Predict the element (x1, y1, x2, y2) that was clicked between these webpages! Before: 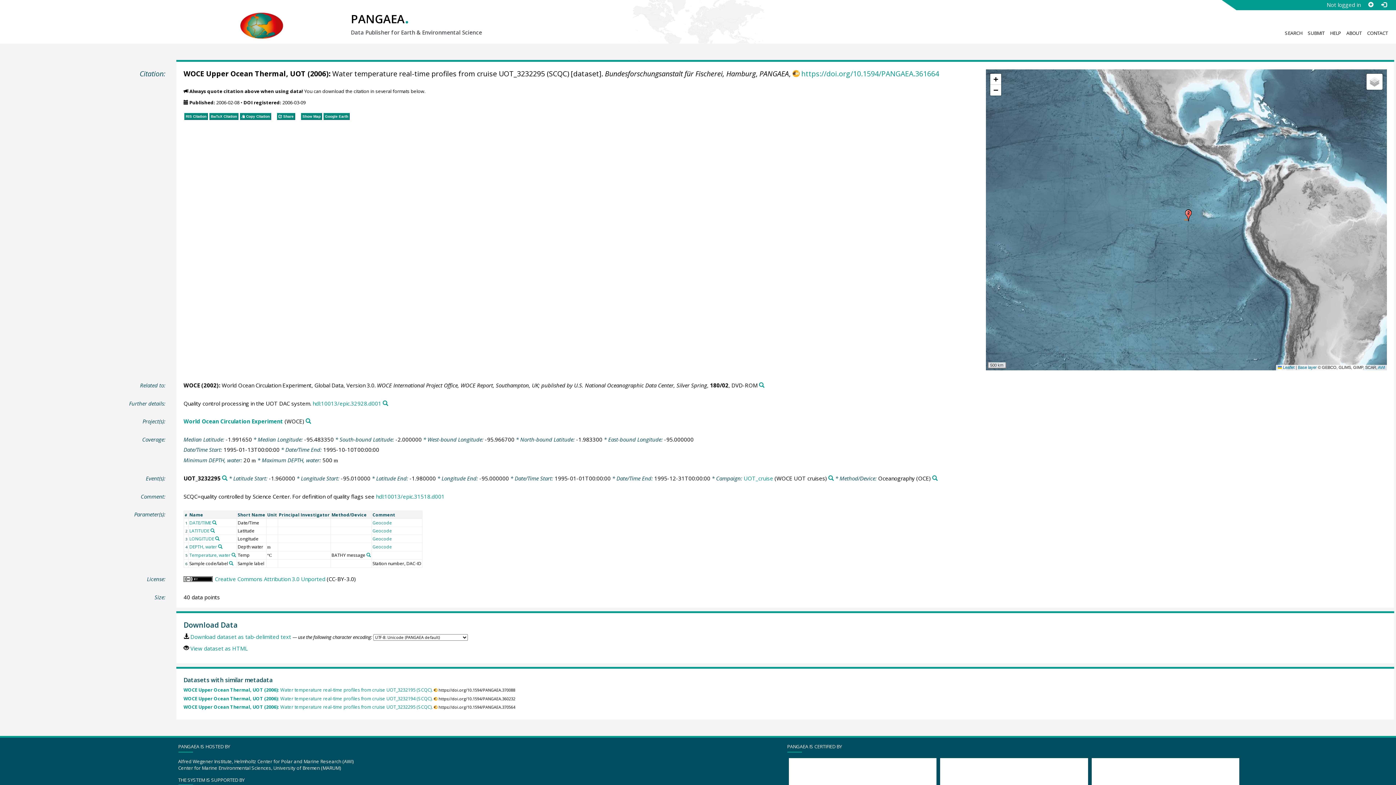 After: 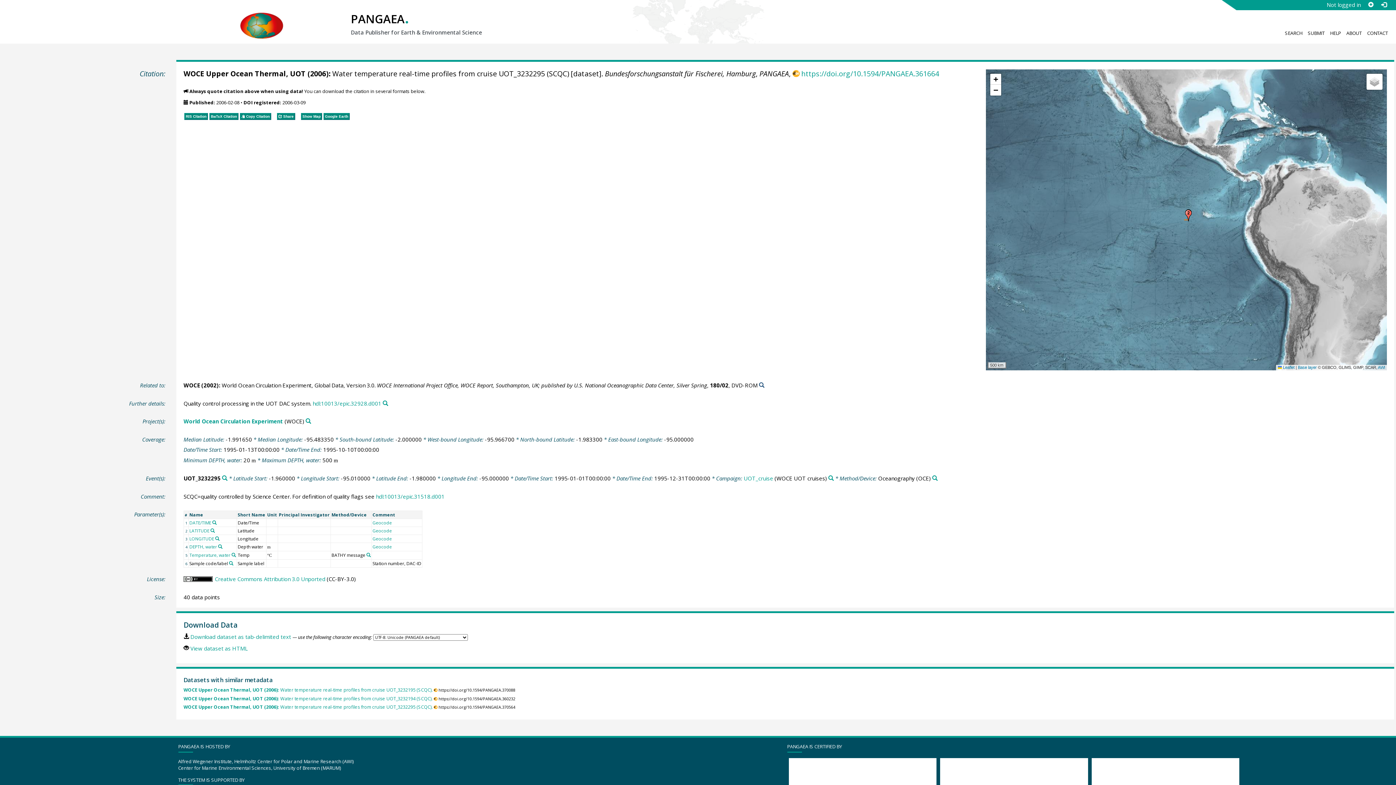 Action: bbox: (759, 382, 764, 388) label: Search PANGAEA for other datasets related to this publication